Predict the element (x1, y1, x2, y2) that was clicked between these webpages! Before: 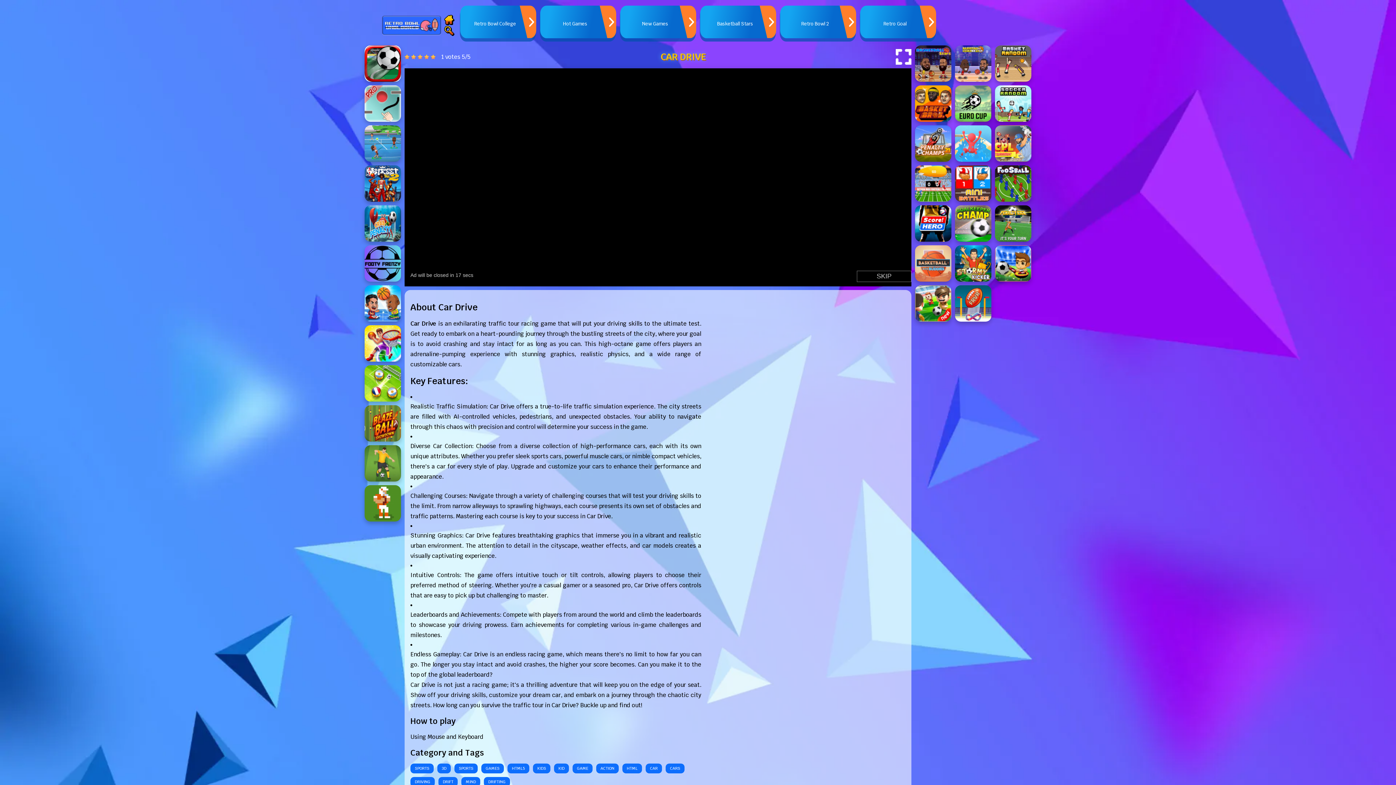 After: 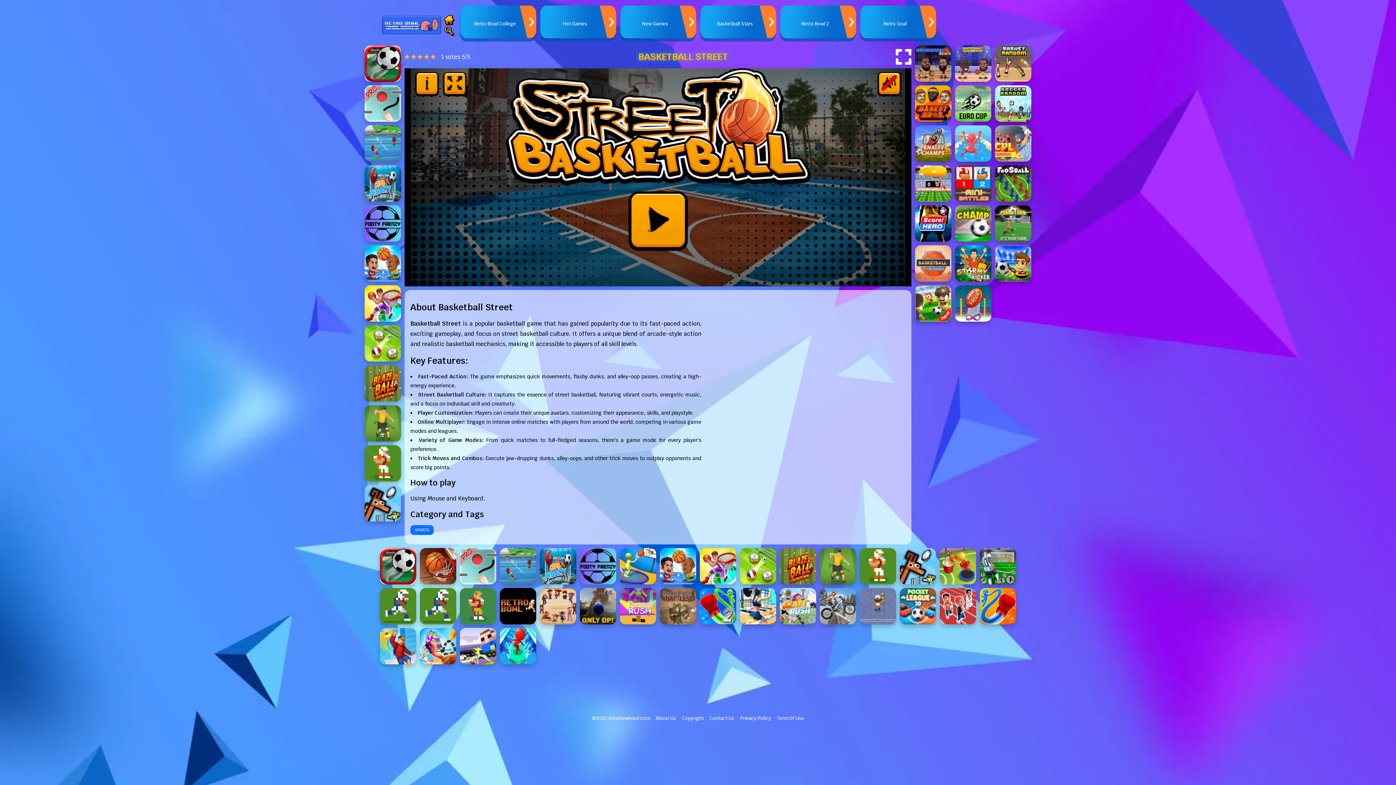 Action: bbox: (364, 165, 401, 201)